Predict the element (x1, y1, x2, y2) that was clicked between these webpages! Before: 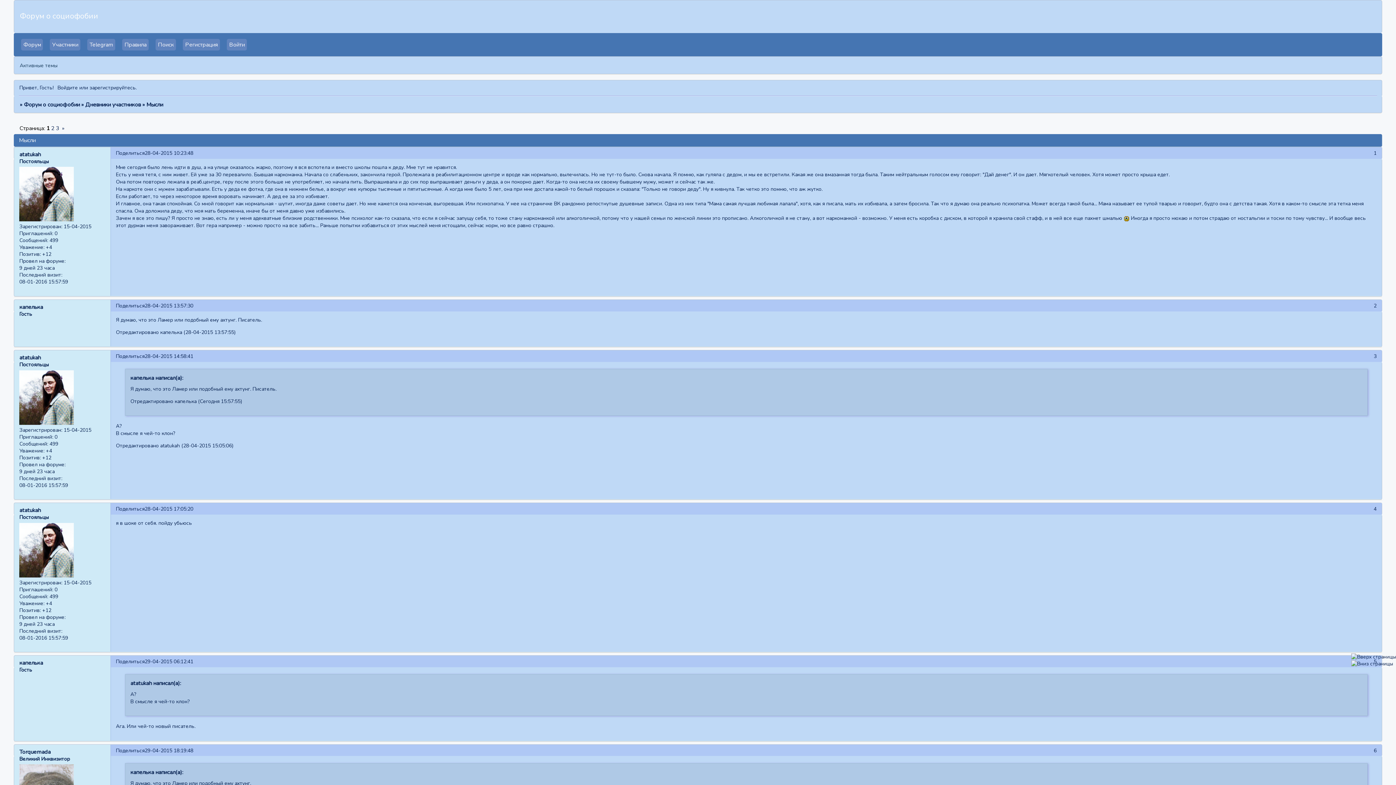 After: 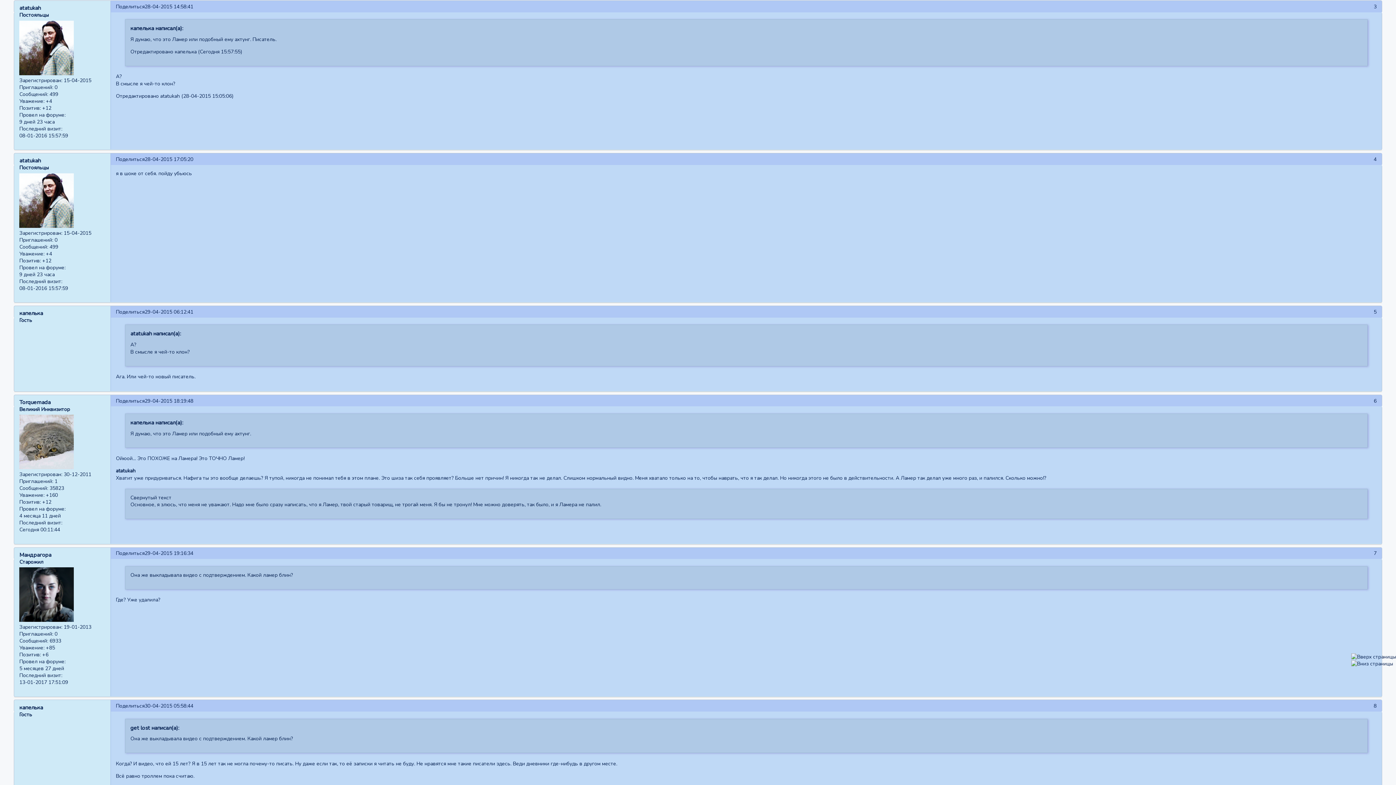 Action: bbox: (144, 353, 193, 359) label: 28-04-2015 14:58:41